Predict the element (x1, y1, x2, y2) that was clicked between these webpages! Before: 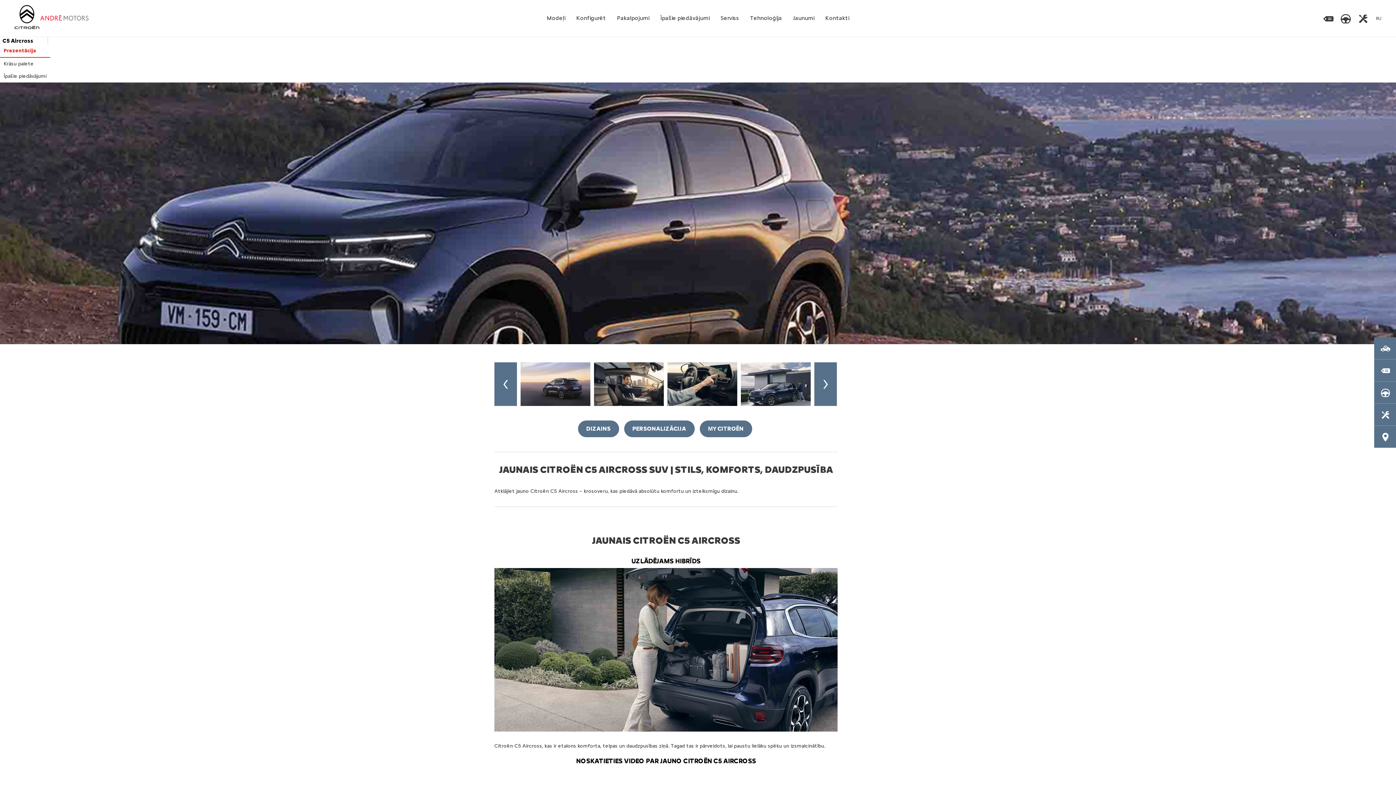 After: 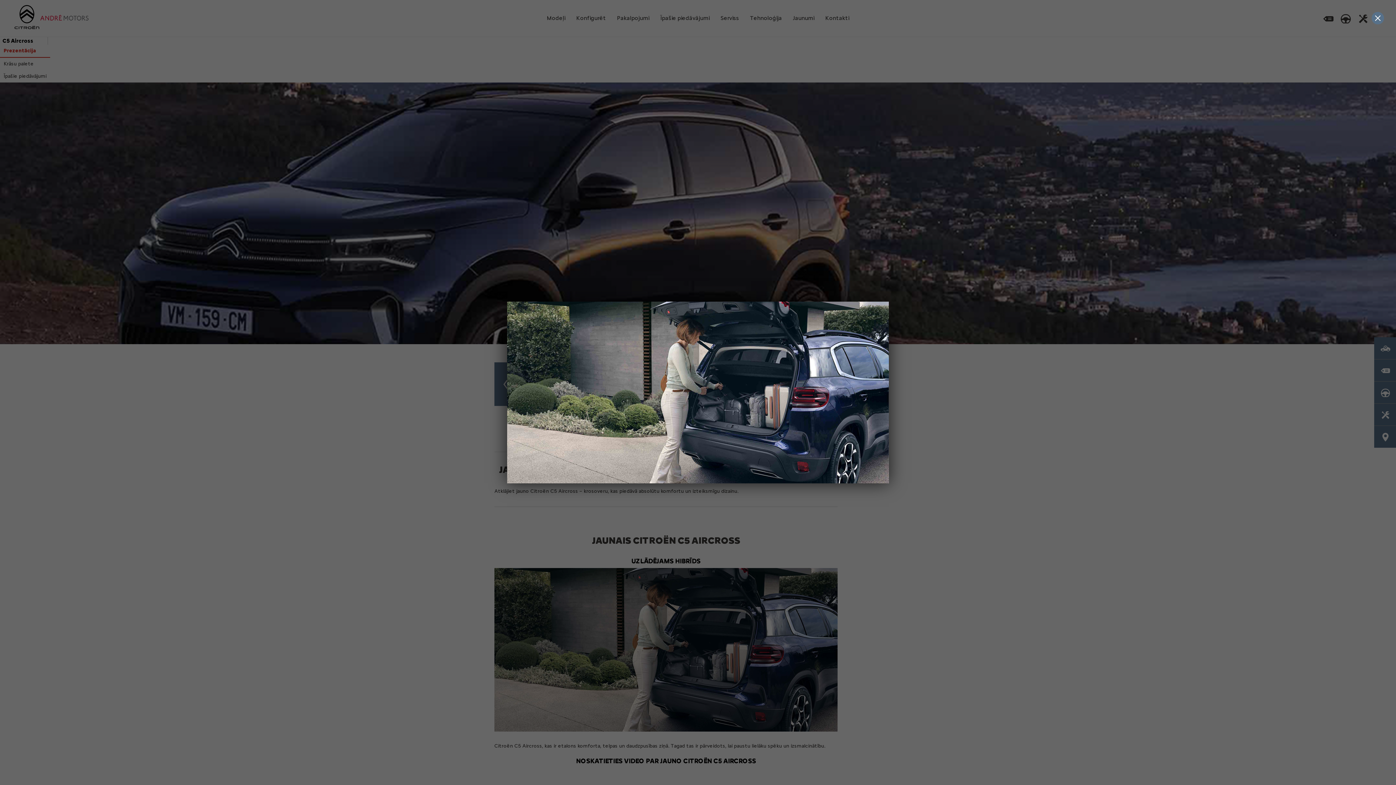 Action: bbox: (494, 727, 837, 733)